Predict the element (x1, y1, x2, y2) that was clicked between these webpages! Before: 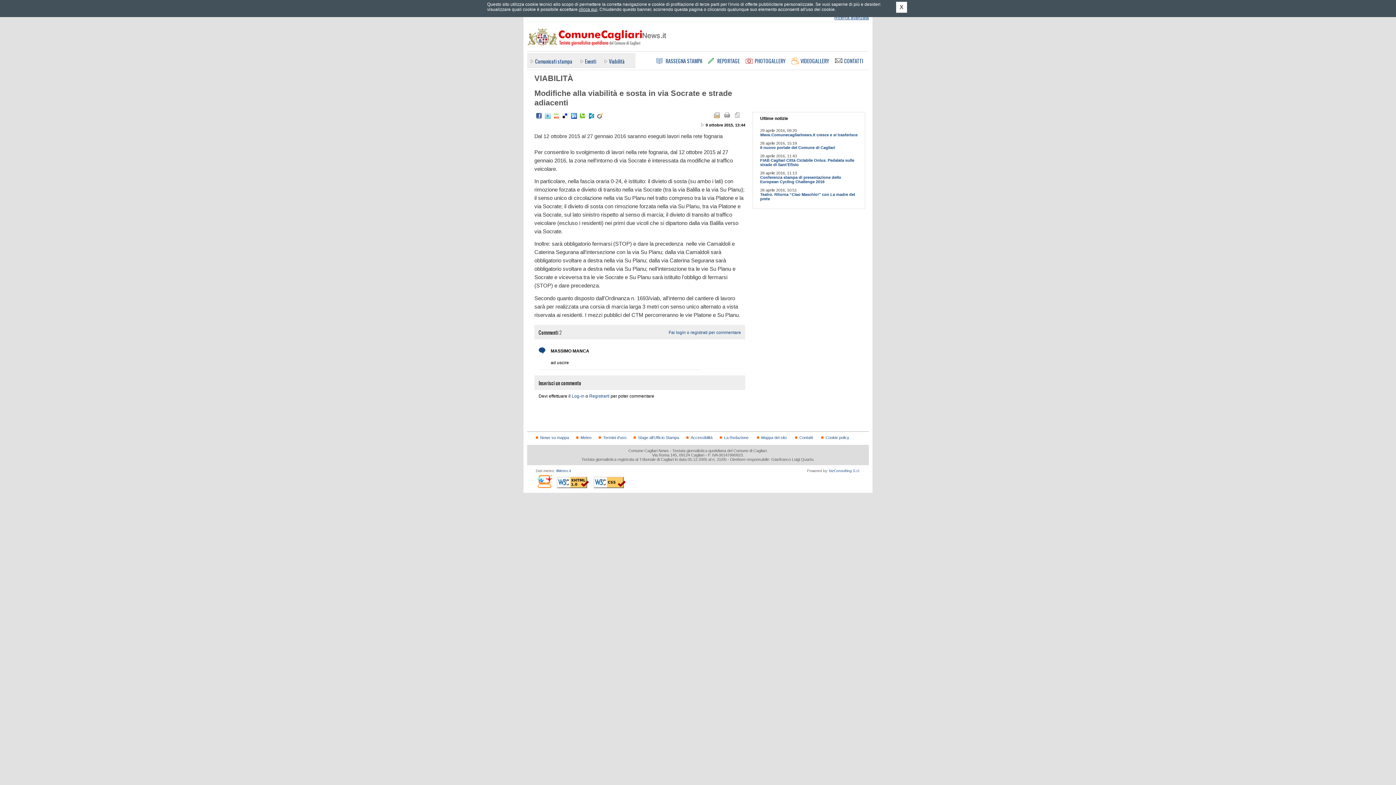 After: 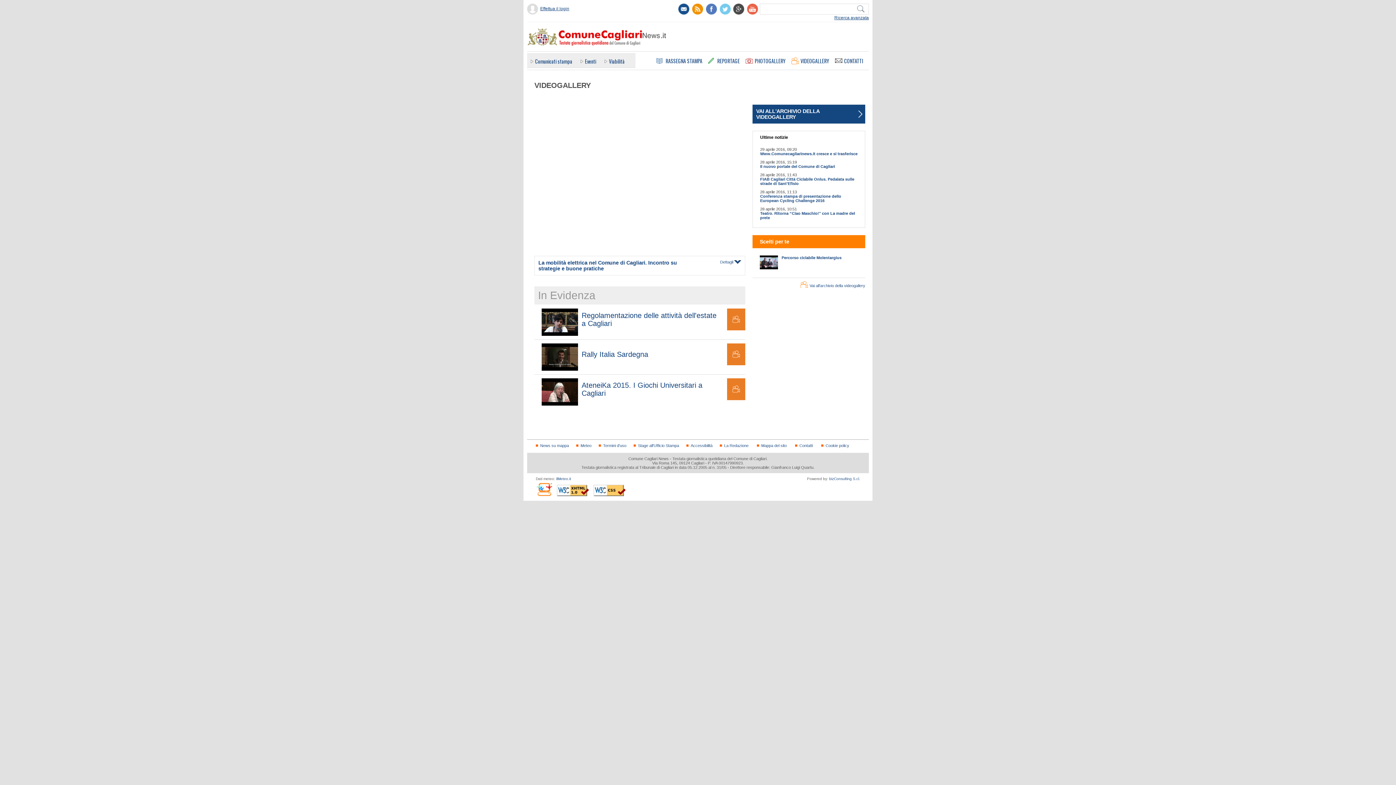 Action: label: VIDEOGALLERY bbox: (791, 57, 829, 64)